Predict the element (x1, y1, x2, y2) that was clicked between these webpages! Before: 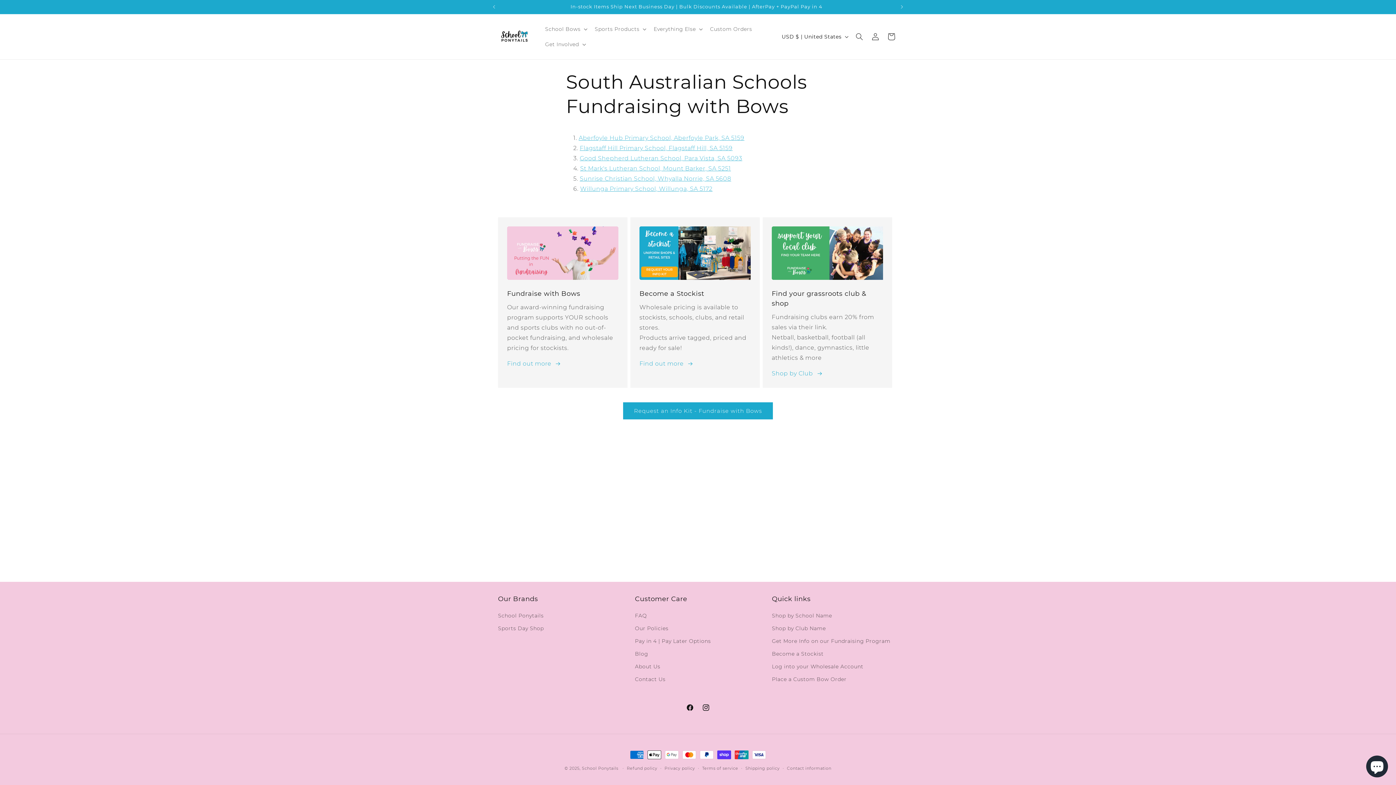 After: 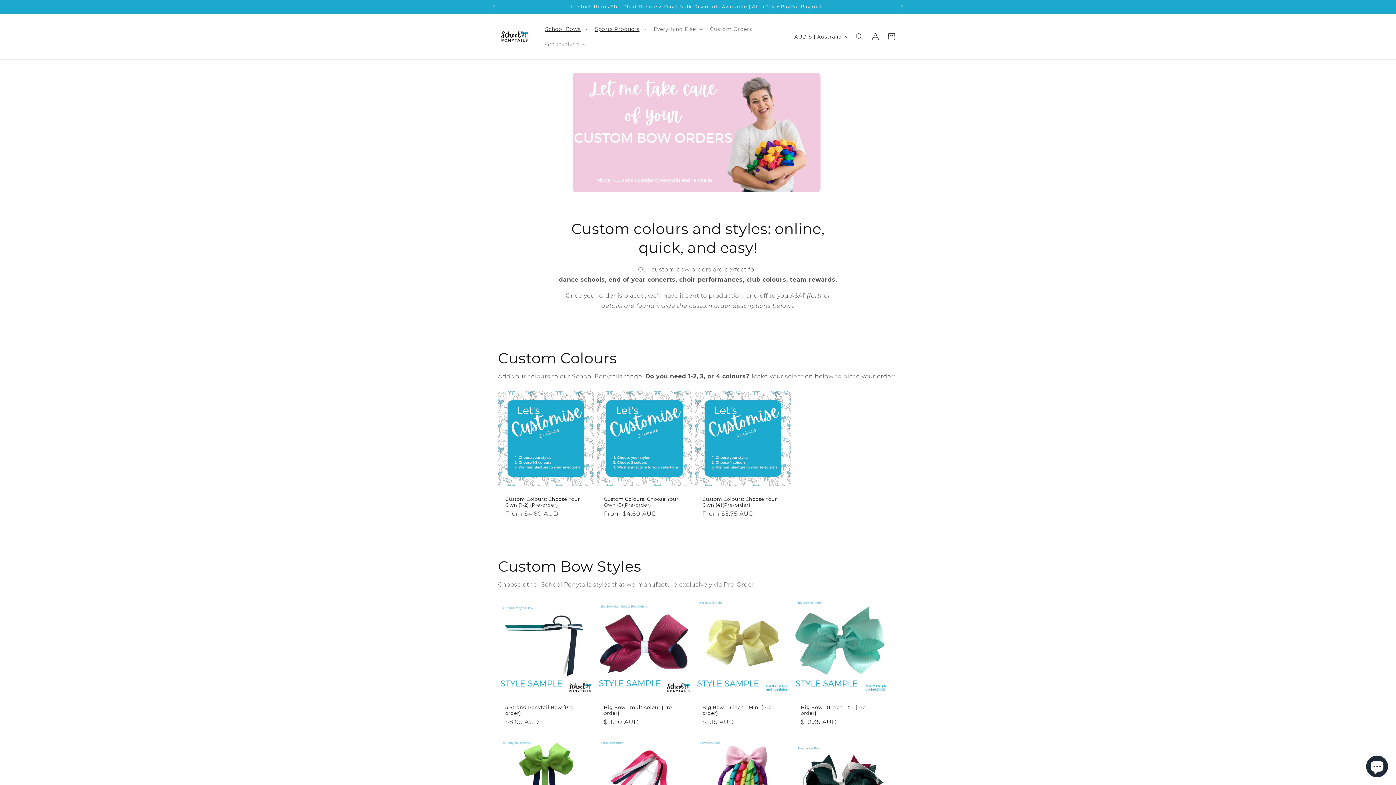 Action: label: Place a Custom Bow Order bbox: (772, 673, 846, 686)